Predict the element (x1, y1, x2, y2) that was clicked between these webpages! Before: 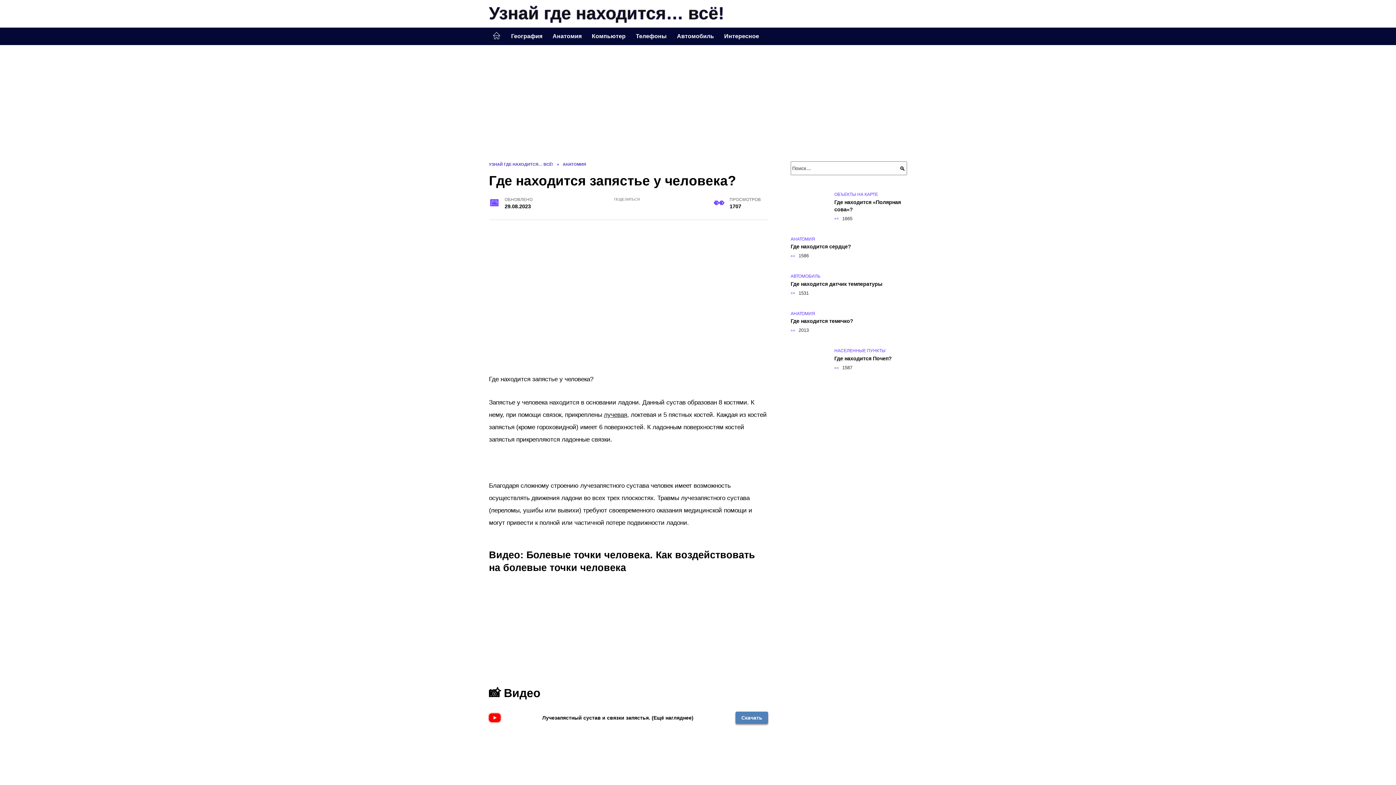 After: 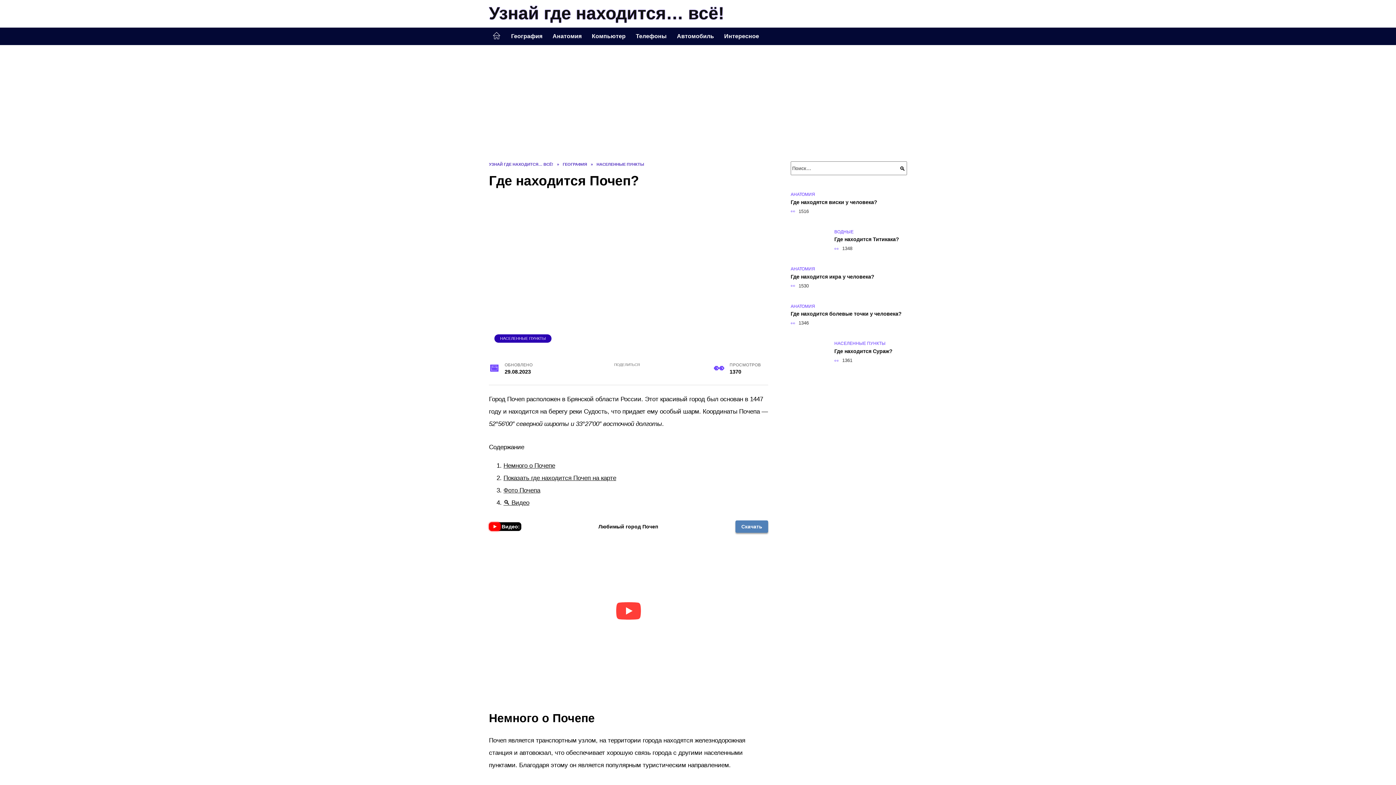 Action: label: Где находится Почеп? bbox: (834, 355, 892, 362)